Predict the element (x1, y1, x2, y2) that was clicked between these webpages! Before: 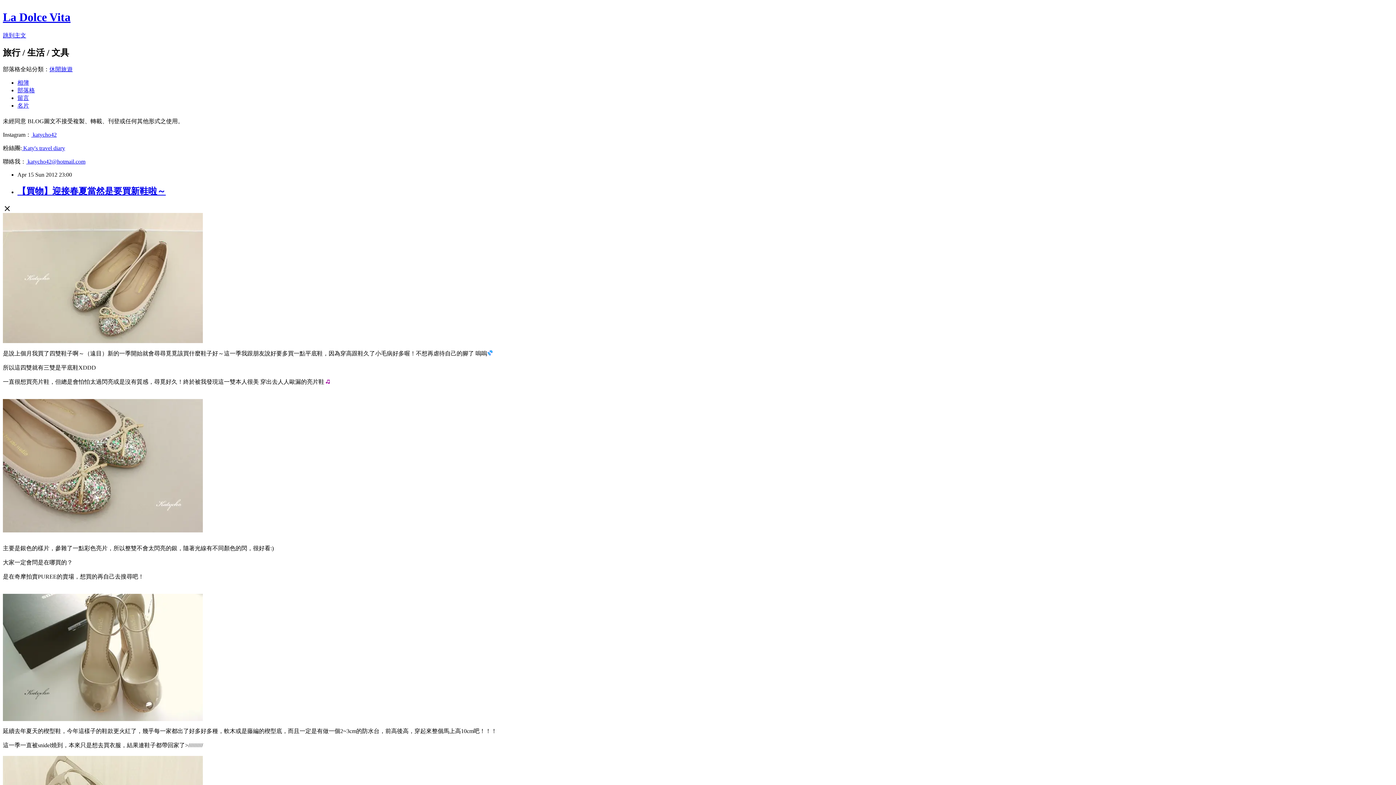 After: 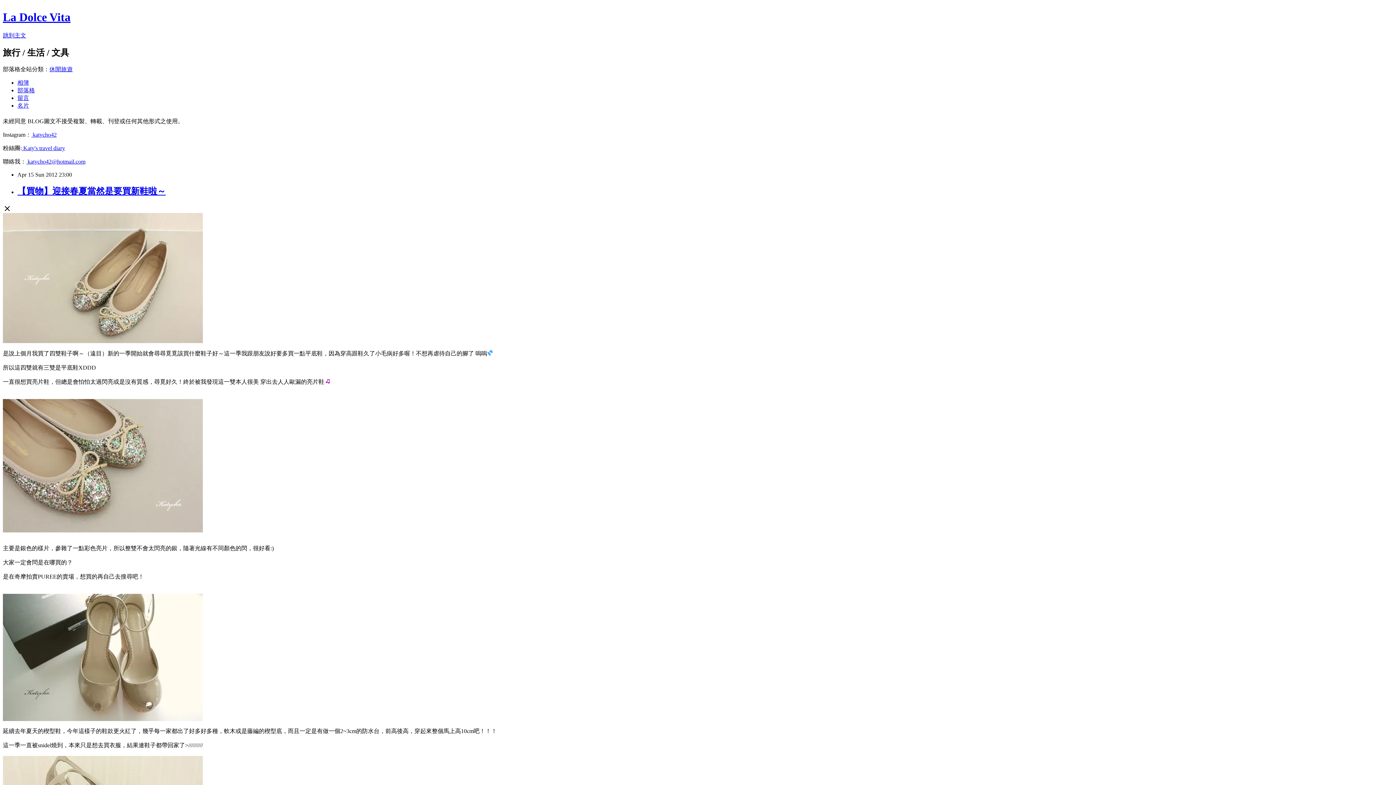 Action: bbox: (2, 338, 202, 344)